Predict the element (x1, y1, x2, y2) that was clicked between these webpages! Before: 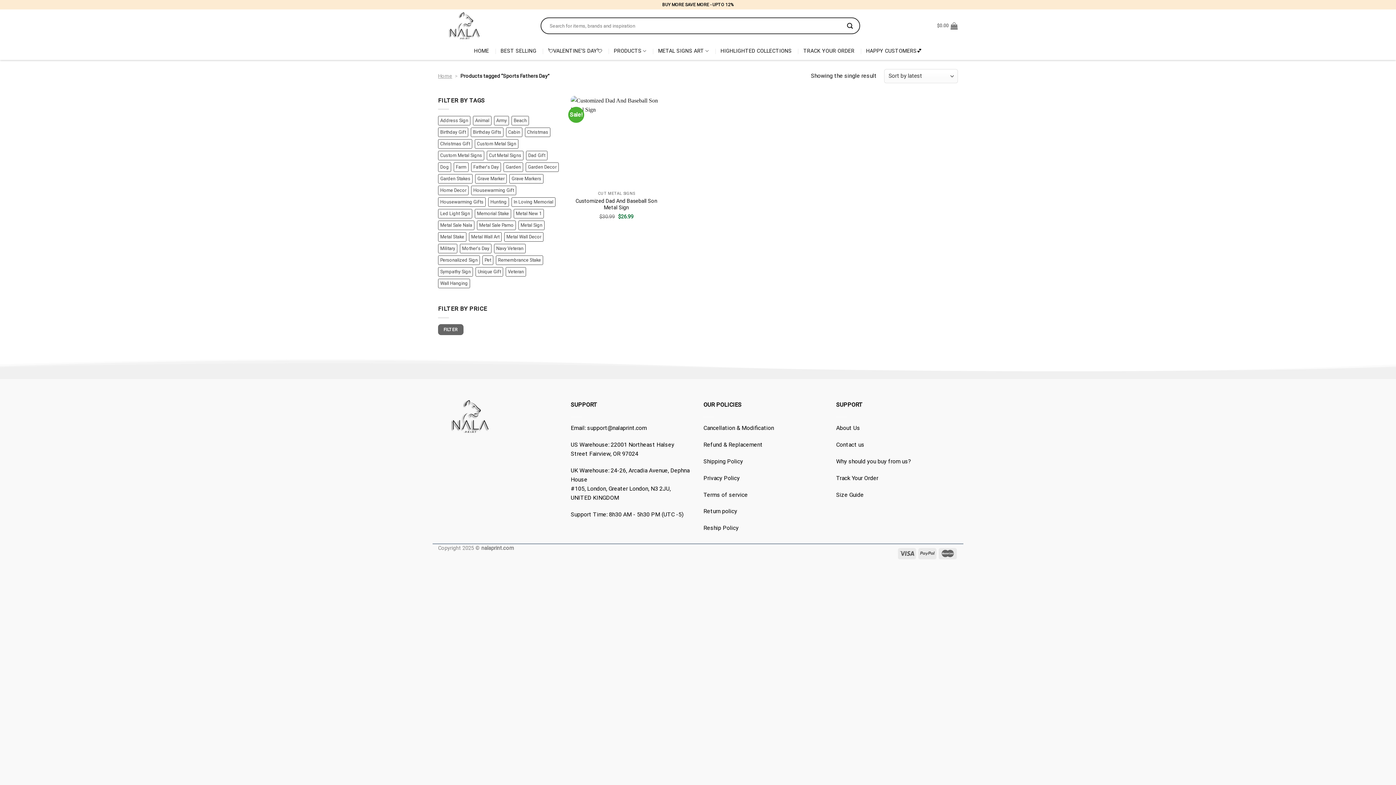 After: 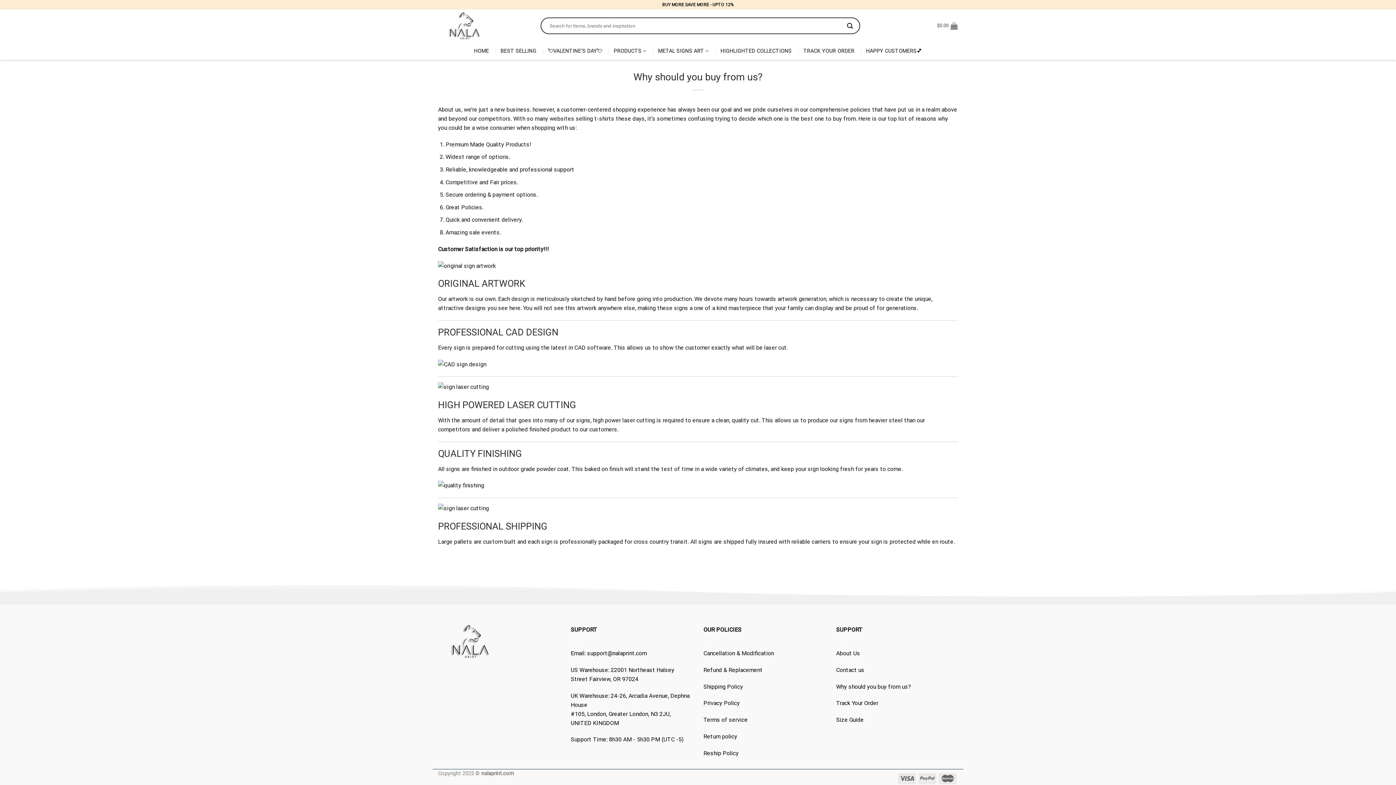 Action: label: Why should you buy from us? bbox: (836, 458, 911, 465)